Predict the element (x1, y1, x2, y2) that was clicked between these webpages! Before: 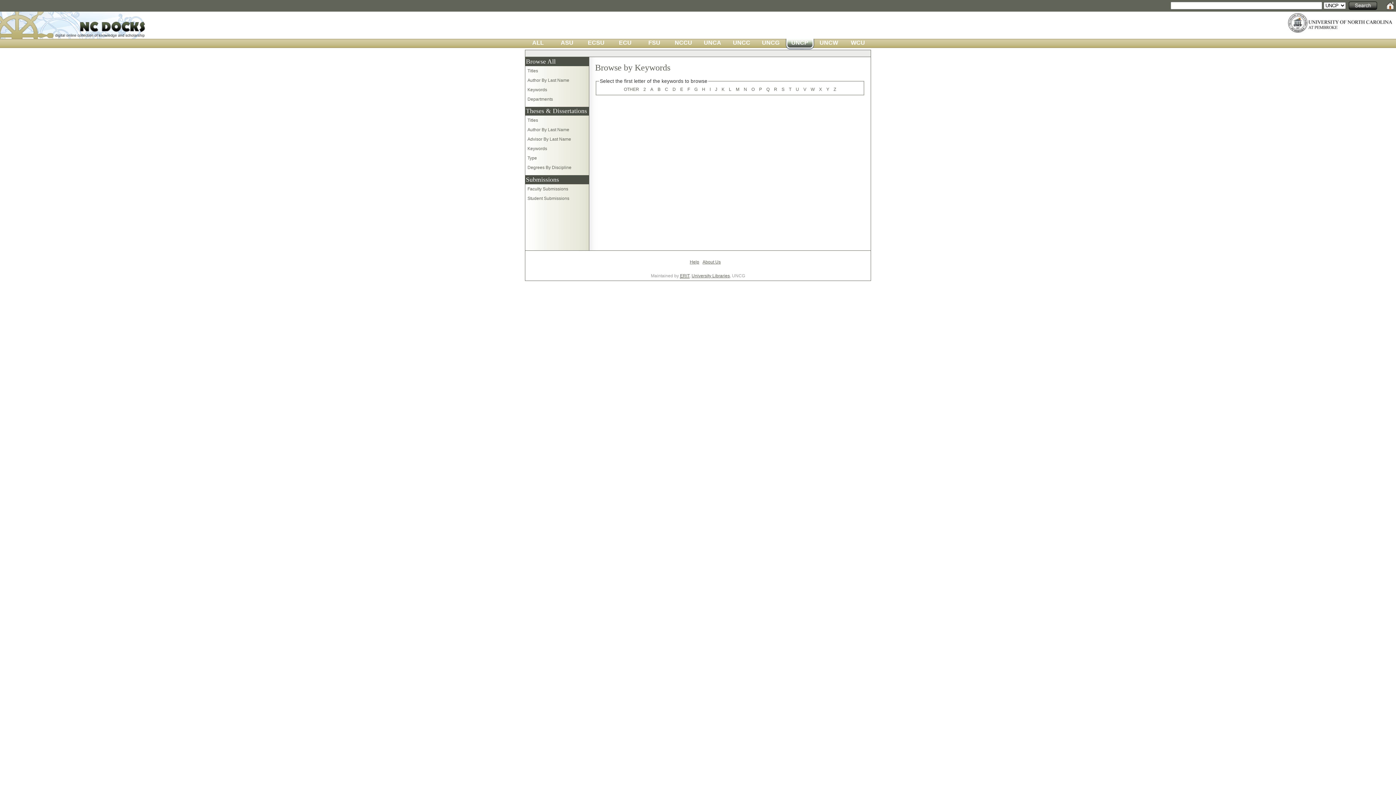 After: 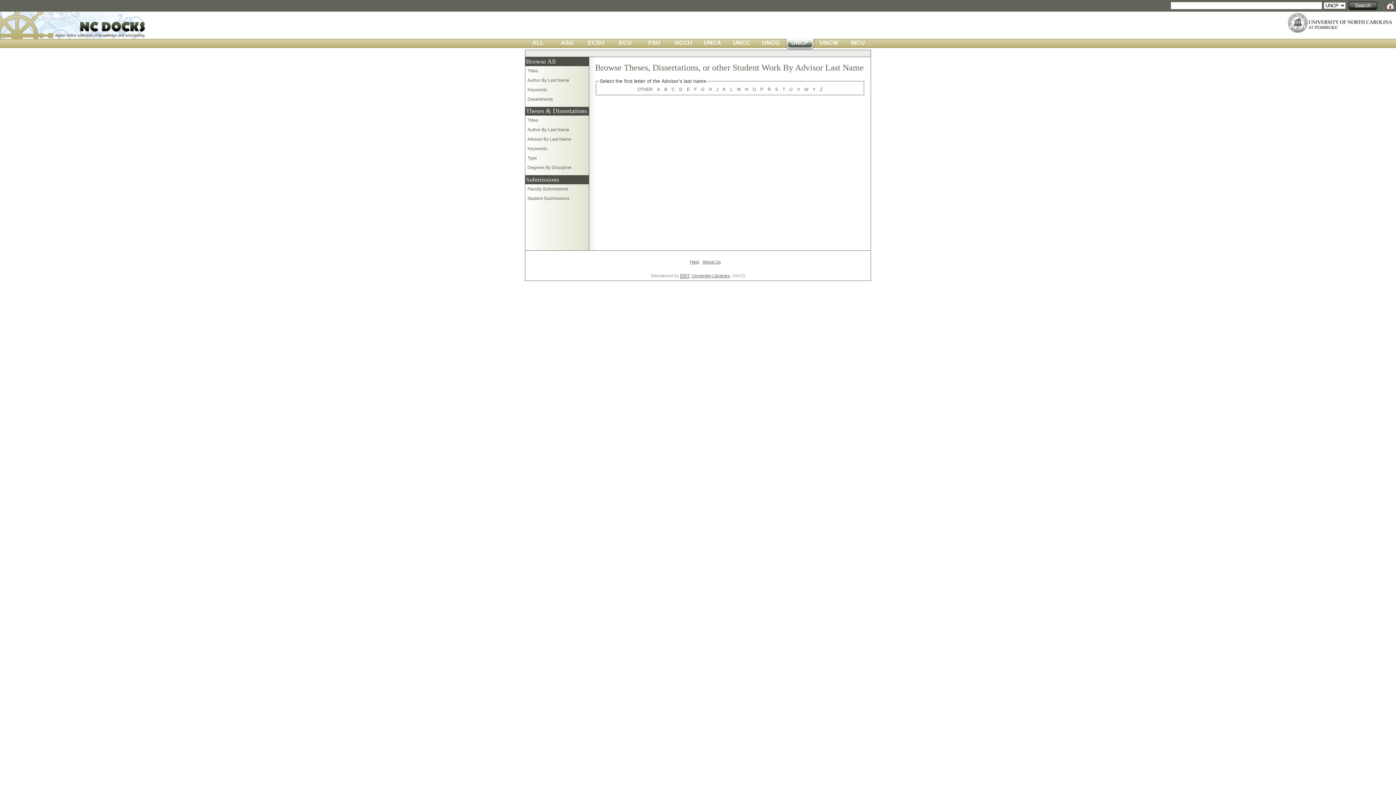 Action: label: Advisor By Last Name bbox: (527, 136, 571, 141)